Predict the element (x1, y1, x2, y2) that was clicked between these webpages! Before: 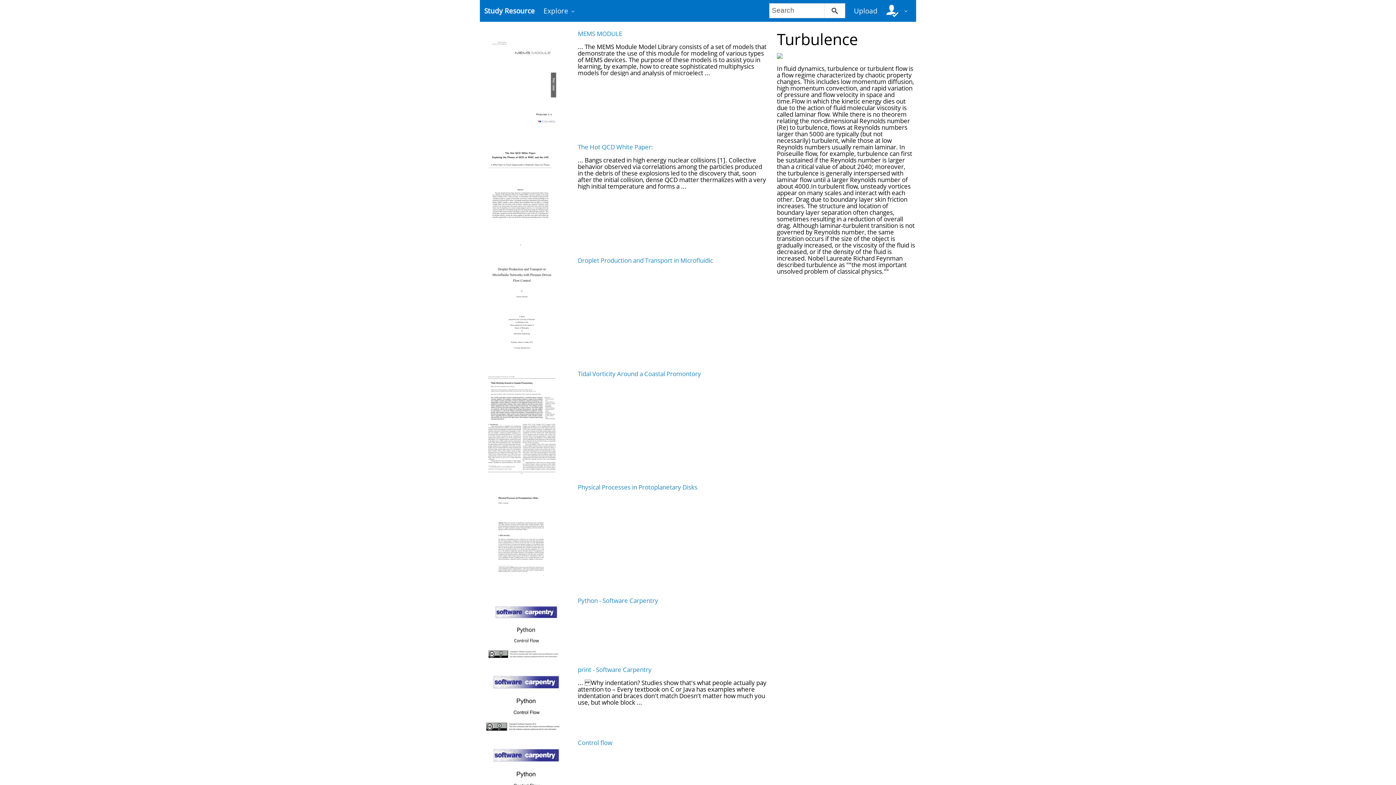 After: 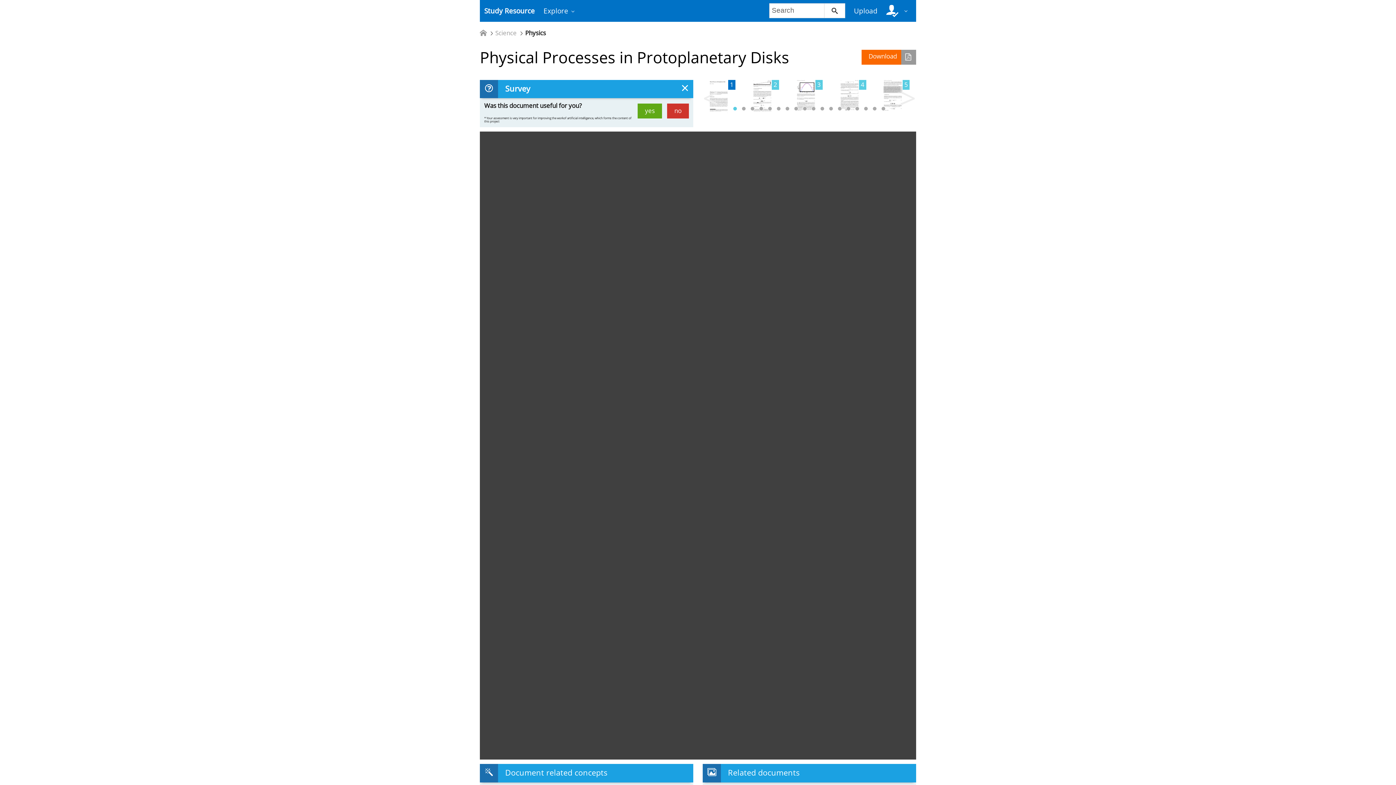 Action: bbox: (480, 534, 564, 542)